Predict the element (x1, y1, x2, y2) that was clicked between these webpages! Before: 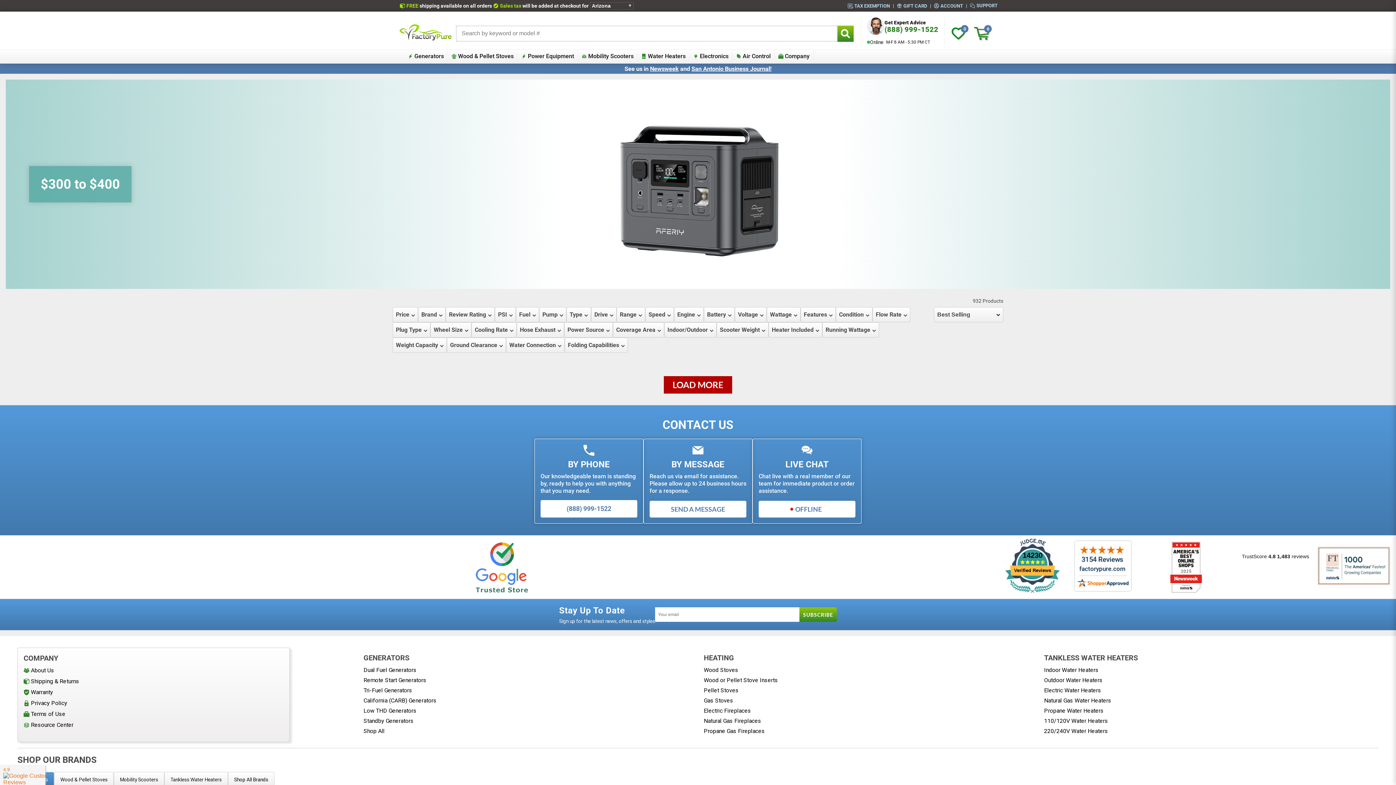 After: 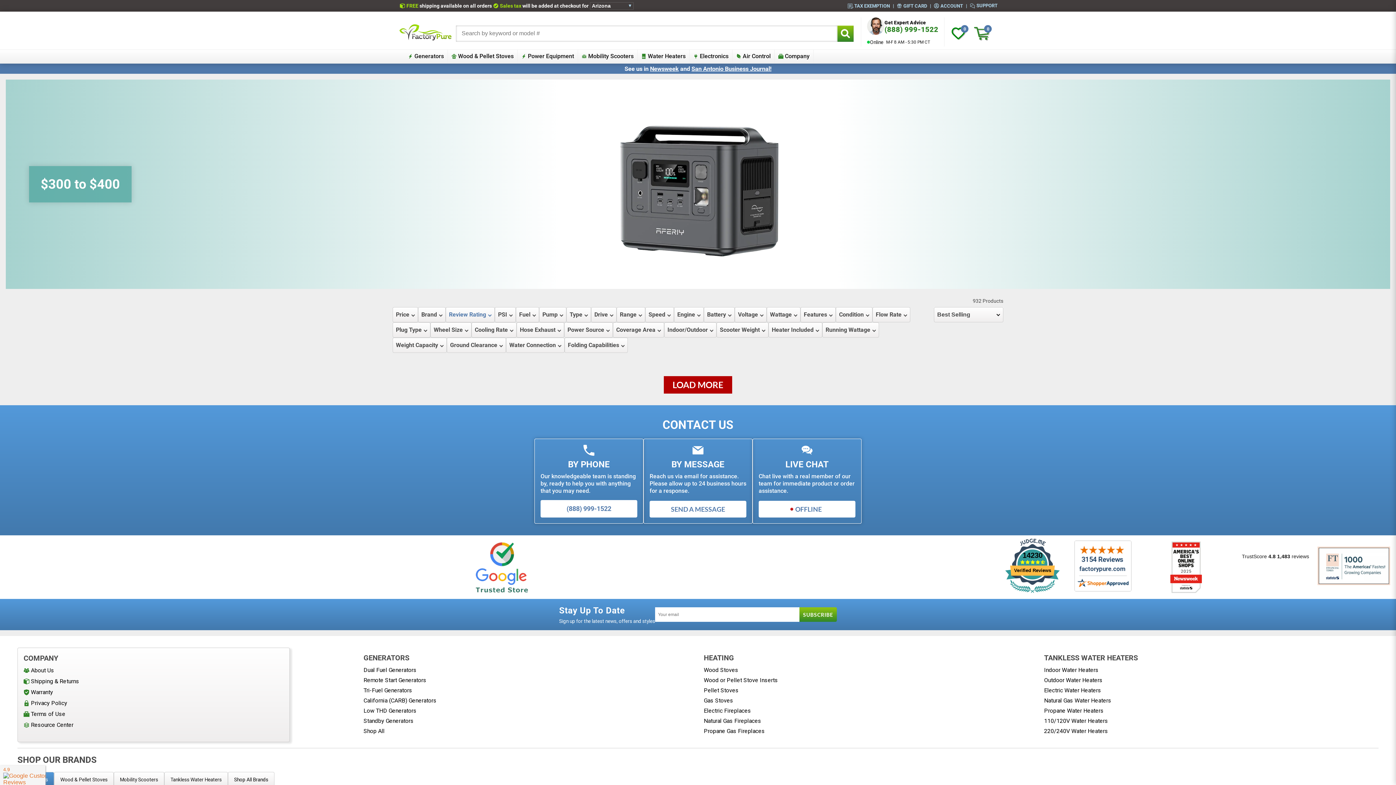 Action: label: Review Rating bbox: (445, 307, 494, 322)